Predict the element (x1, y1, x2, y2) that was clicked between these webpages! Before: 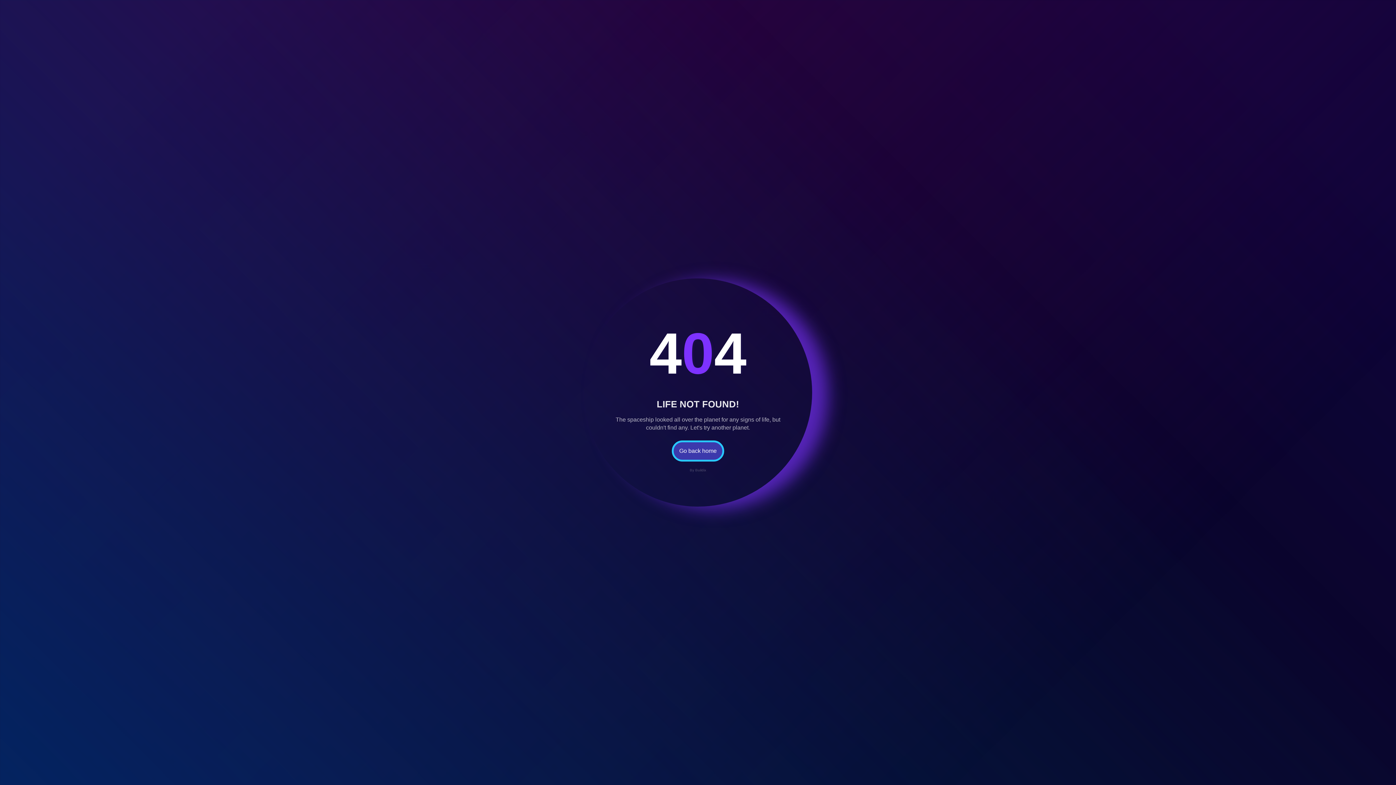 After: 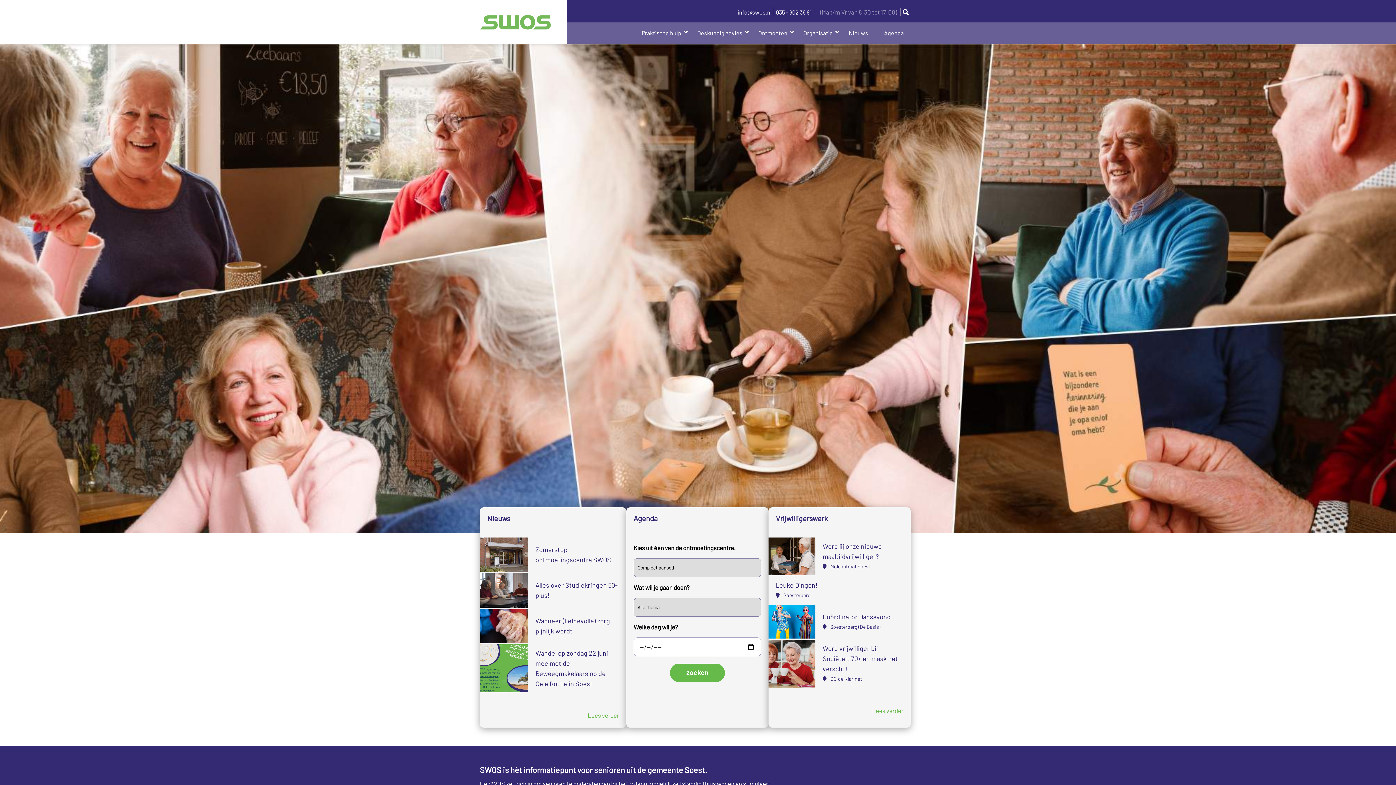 Action: bbox: (671, 440, 724, 461) label: Go back home